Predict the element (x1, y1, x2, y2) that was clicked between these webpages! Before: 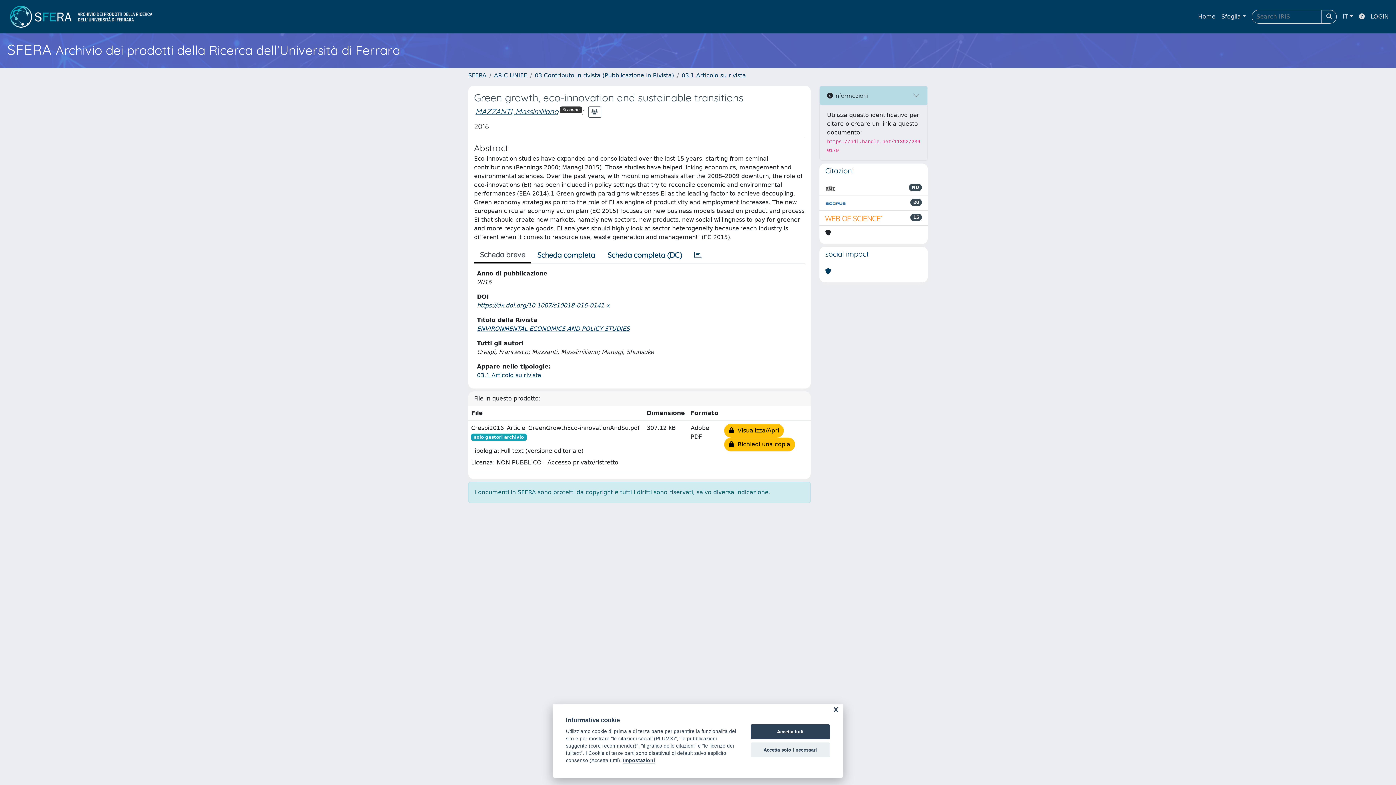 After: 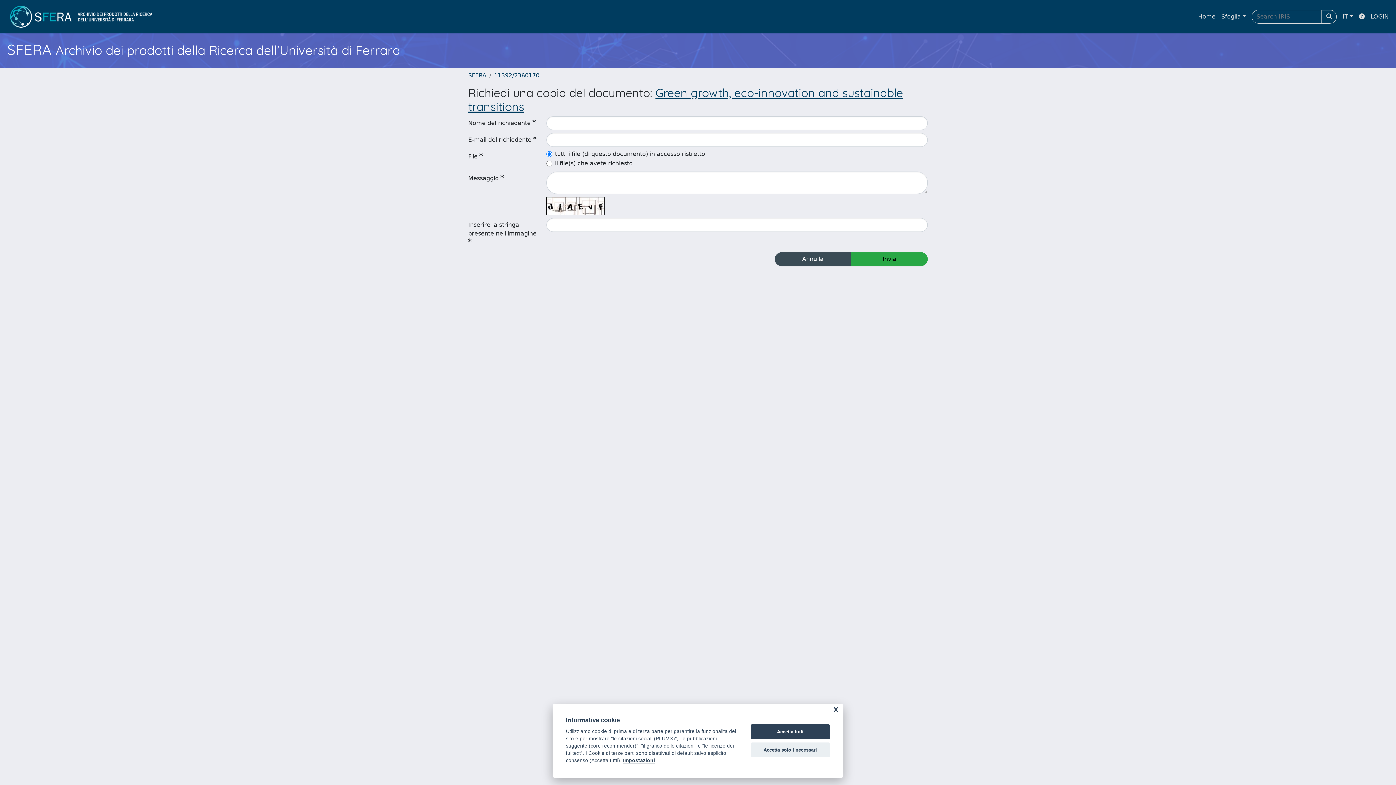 Action: bbox: (724, 437, 795, 451) label:   Richiedi una copia